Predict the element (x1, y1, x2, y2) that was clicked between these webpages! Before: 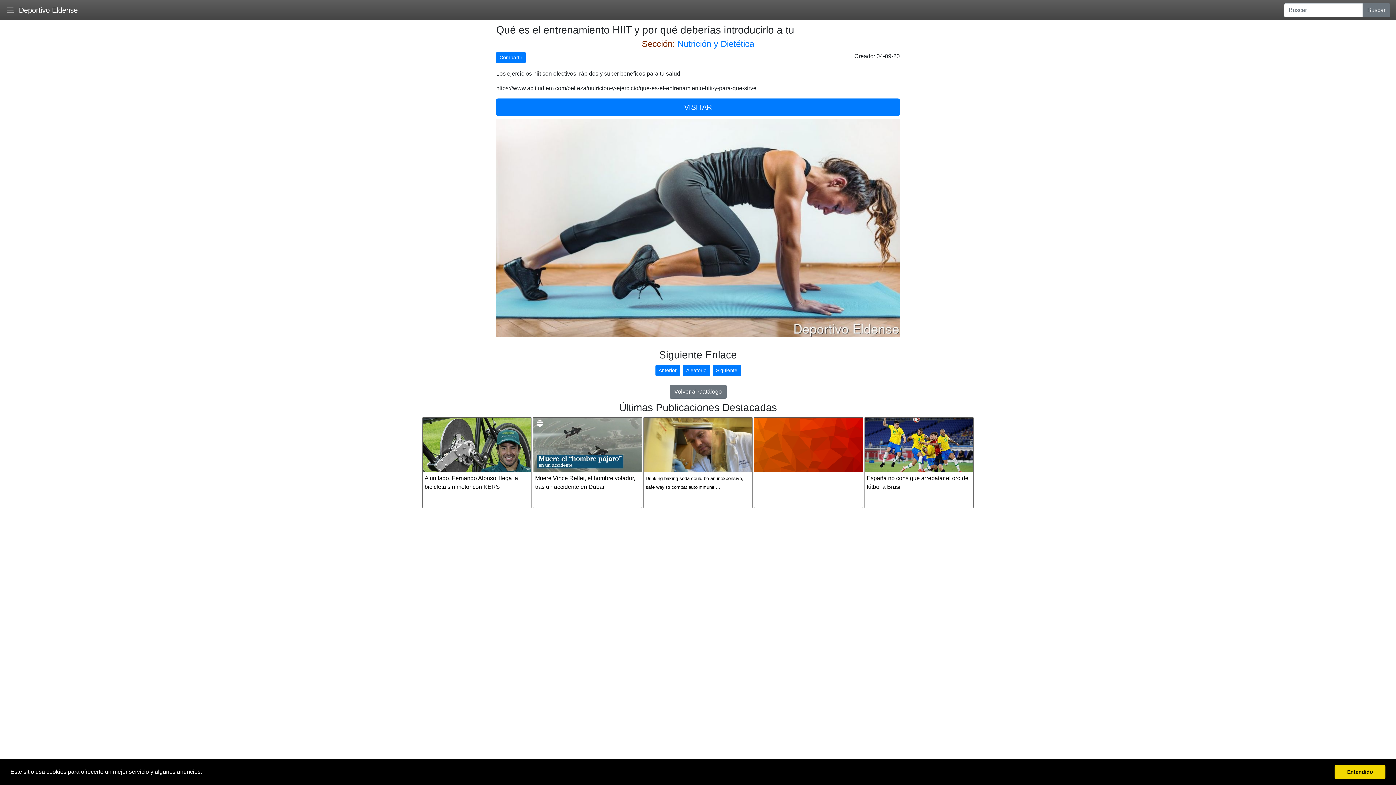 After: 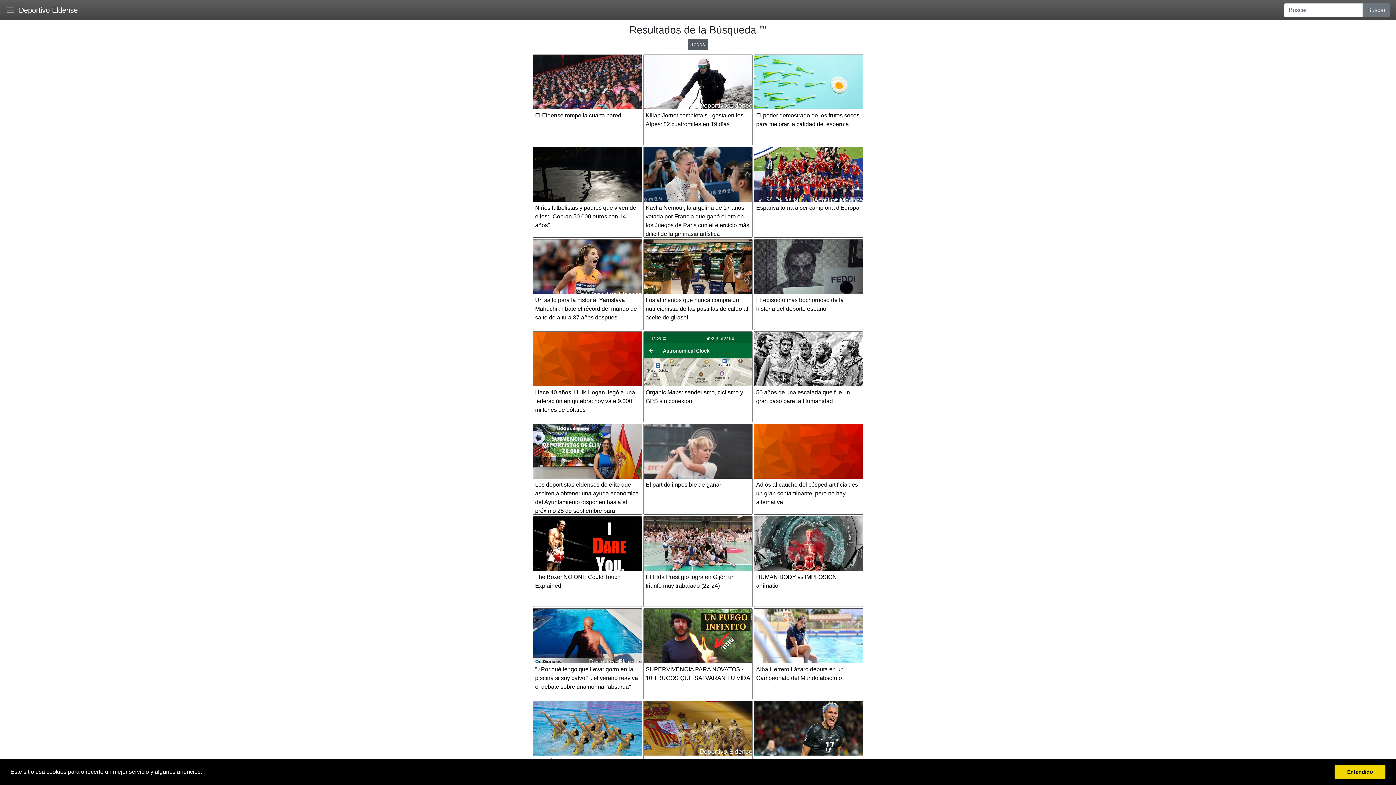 Action: label: Buscar bbox: (1362, 3, 1390, 17)